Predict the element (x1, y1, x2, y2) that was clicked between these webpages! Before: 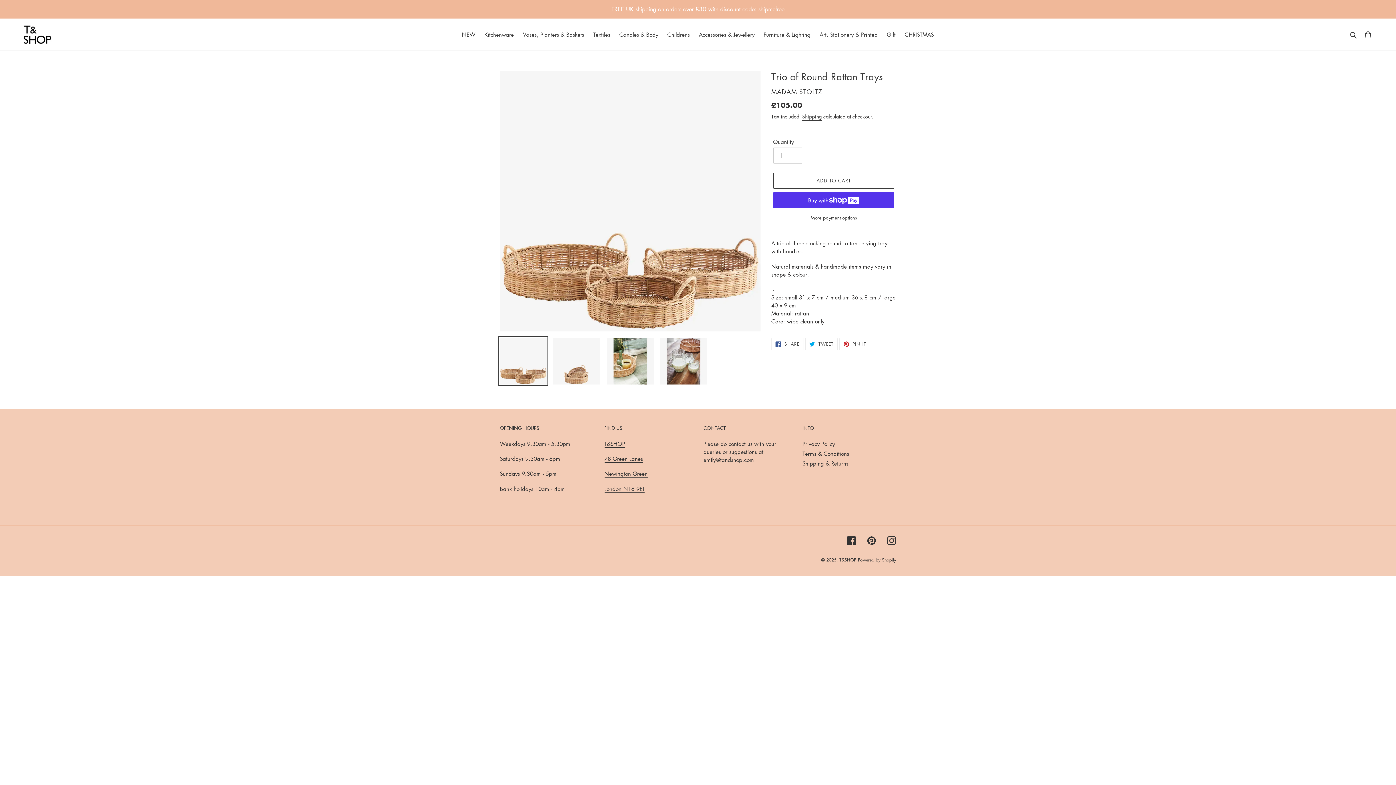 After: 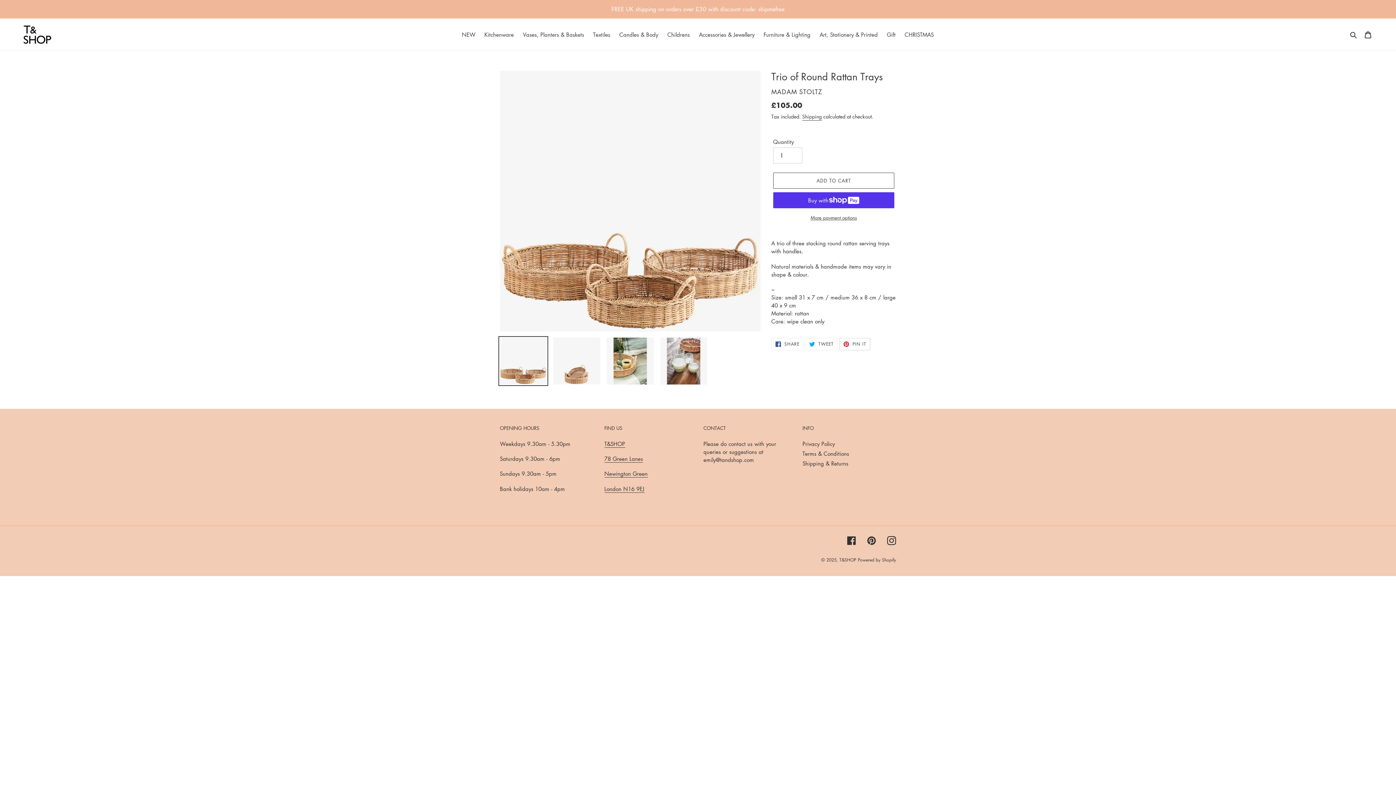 Action: bbox: (839, 338, 870, 350) label:  PIN IT
PIN ON PINTEREST